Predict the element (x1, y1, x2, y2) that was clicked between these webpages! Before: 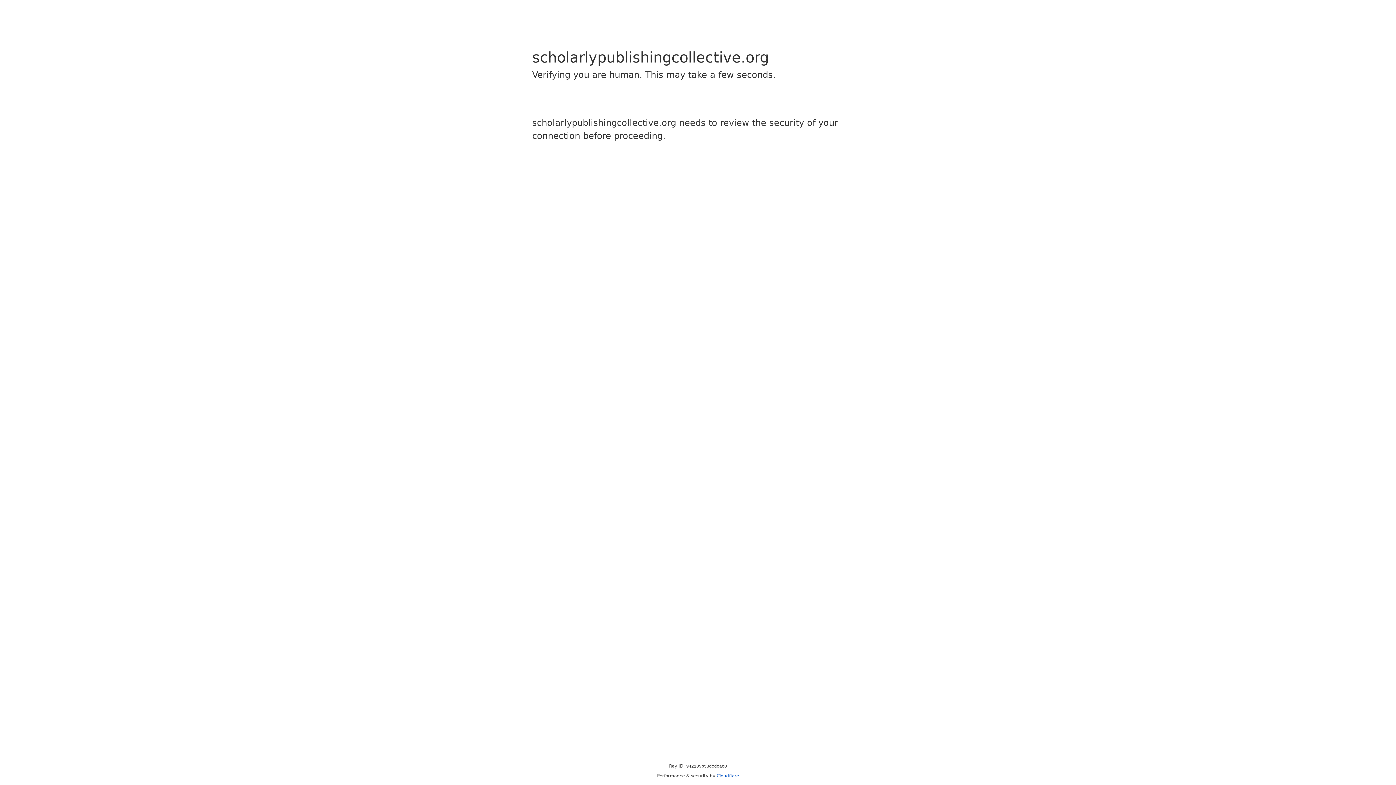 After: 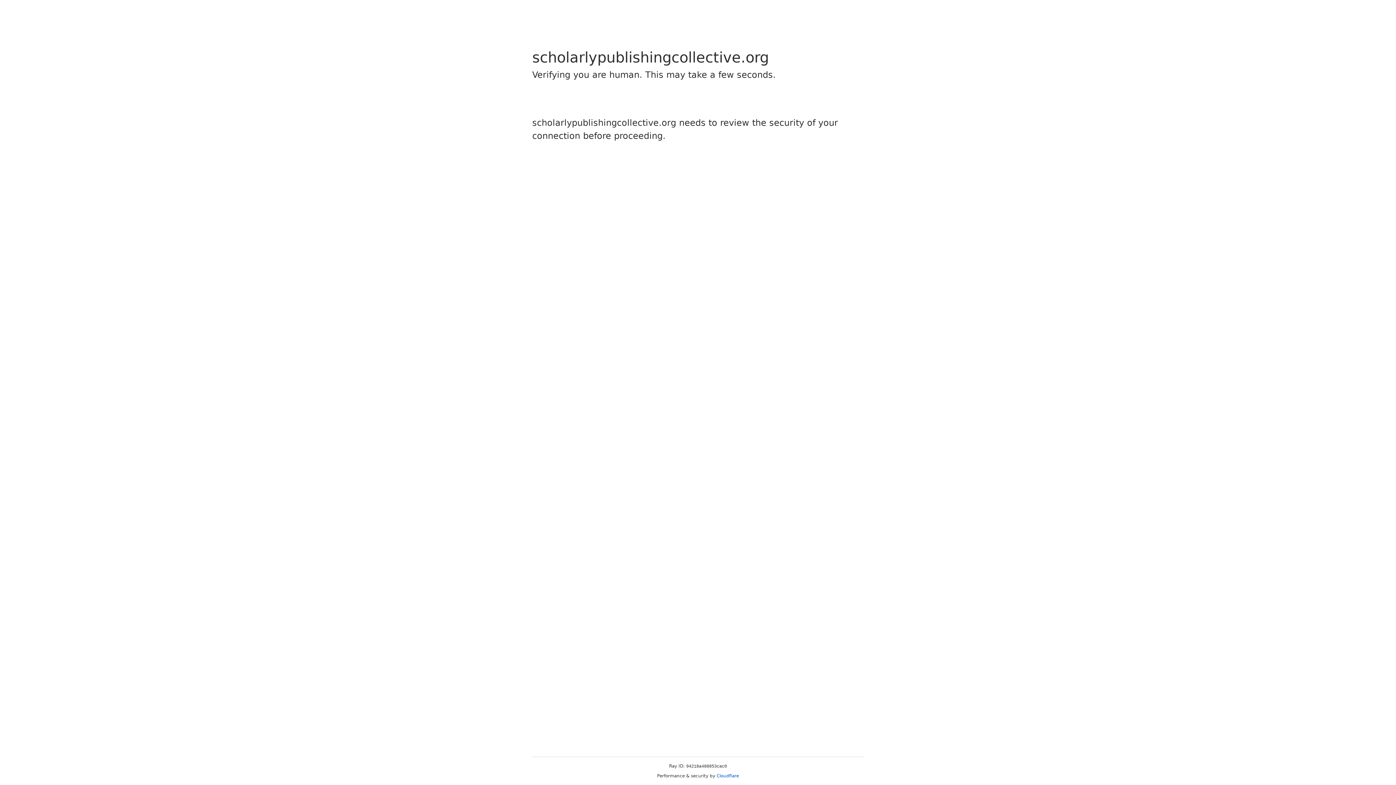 Action: label: Cloudflare bbox: (716, 773, 739, 778)